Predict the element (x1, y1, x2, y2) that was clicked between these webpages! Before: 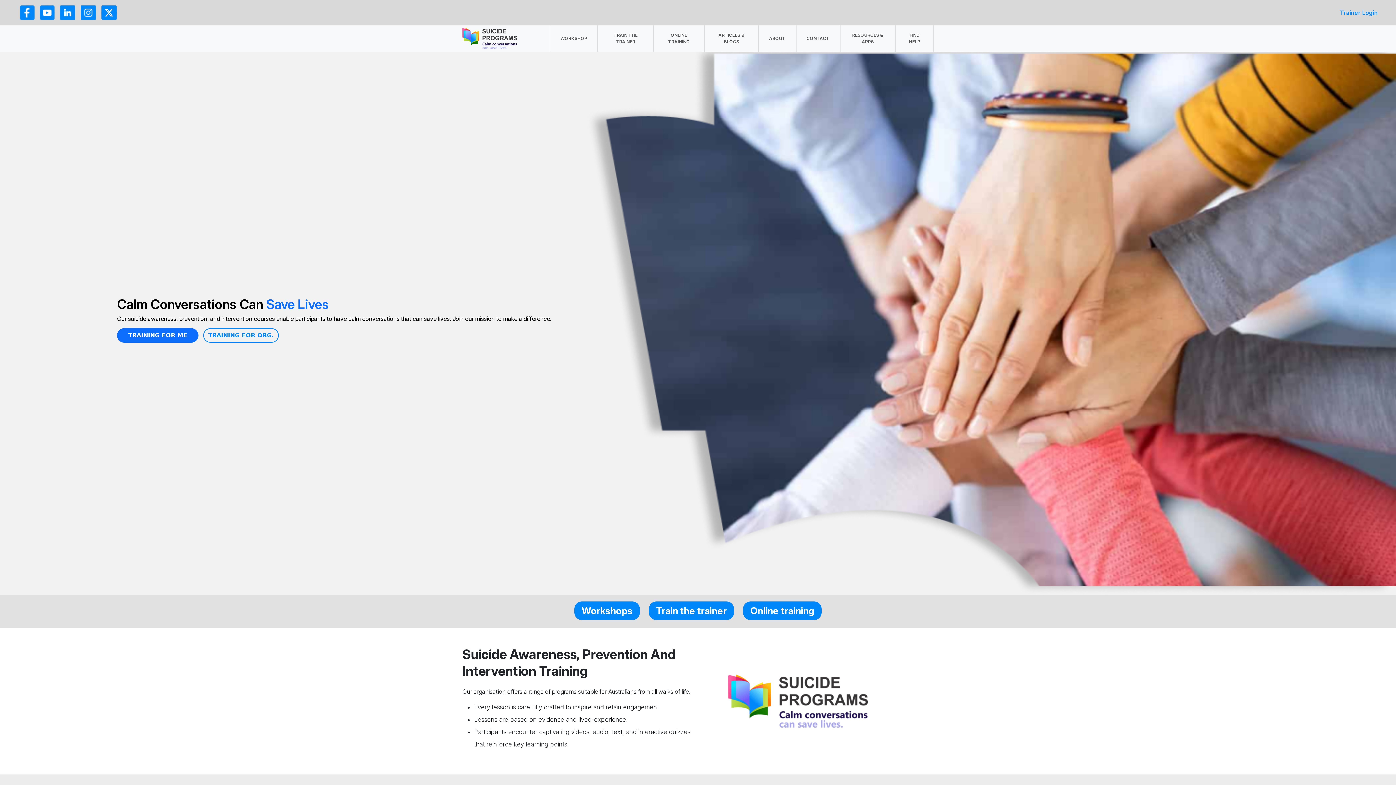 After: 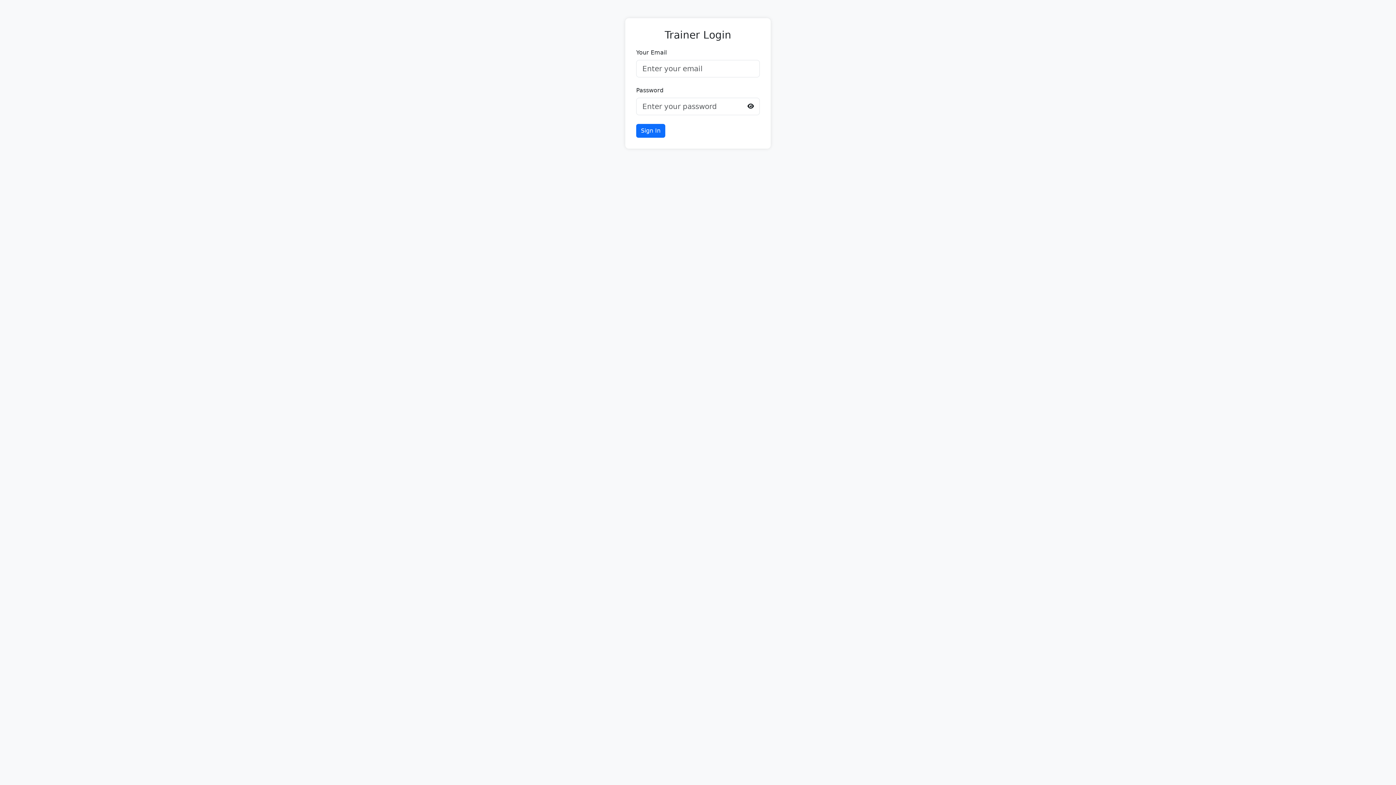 Action: bbox: (1340, 8, 1378, 16) label: Trainer Login